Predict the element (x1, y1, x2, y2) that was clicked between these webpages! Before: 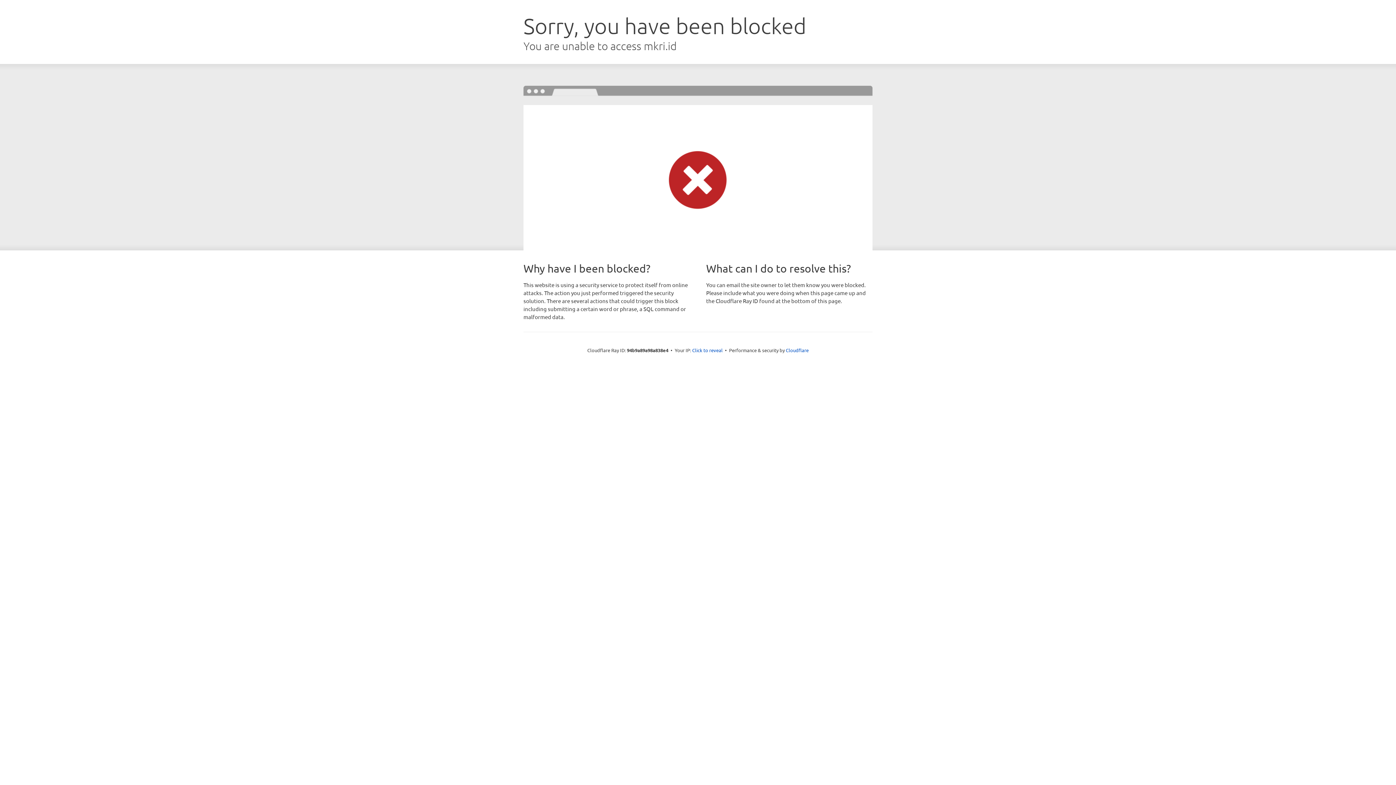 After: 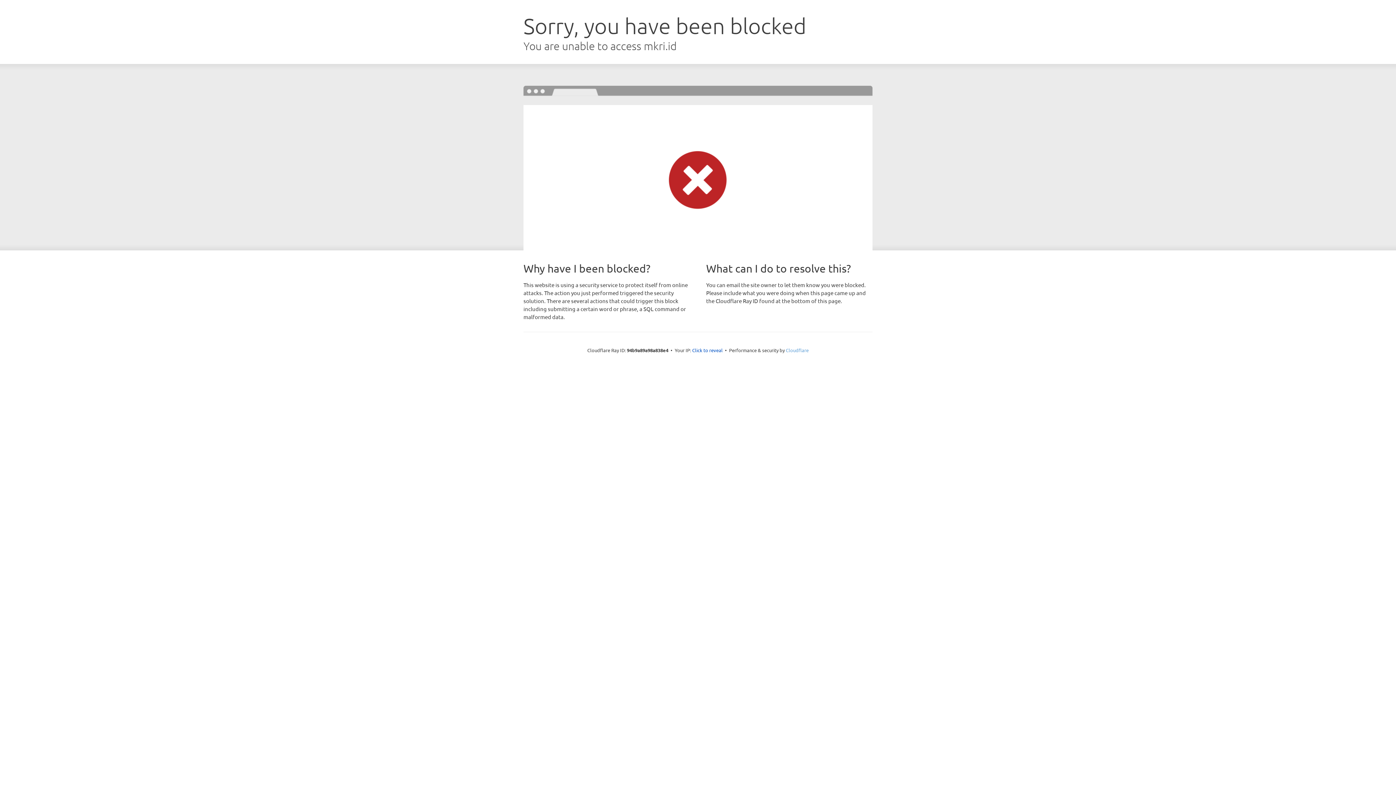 Action: label: Cloudflare bbox: (786, 347, 808, 353)